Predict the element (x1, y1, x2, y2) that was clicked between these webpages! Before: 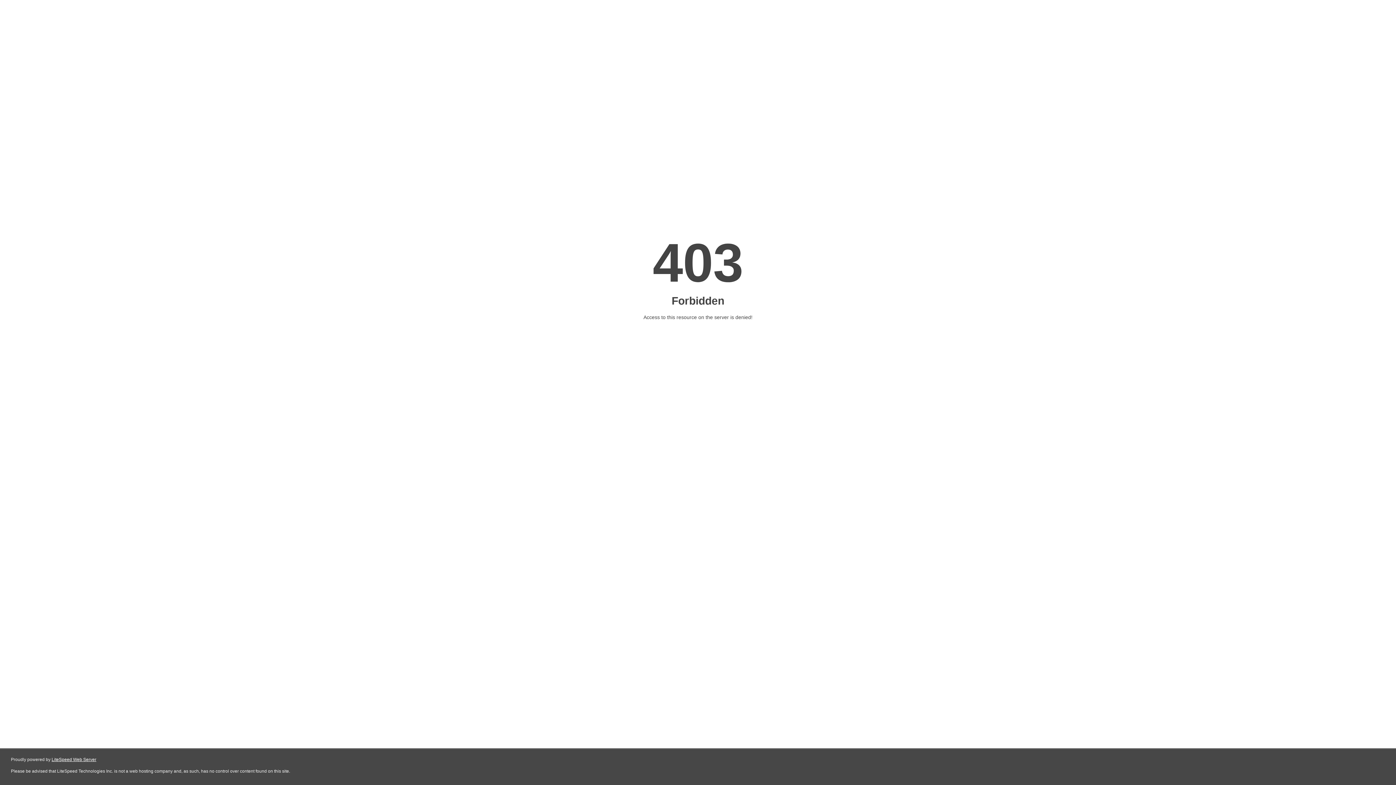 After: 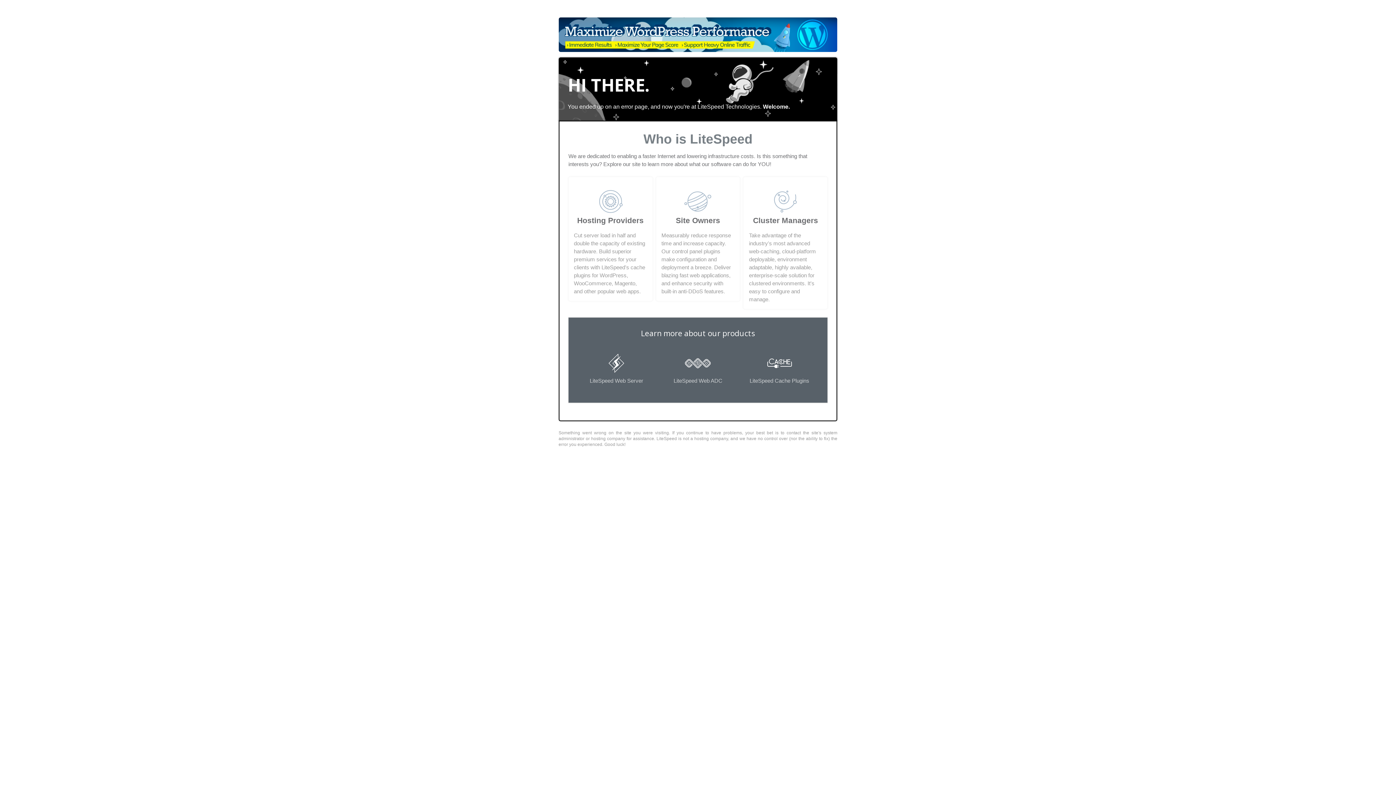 Action: bbox: (51, 757, 96, 762) label: LiteSpeed Web Server